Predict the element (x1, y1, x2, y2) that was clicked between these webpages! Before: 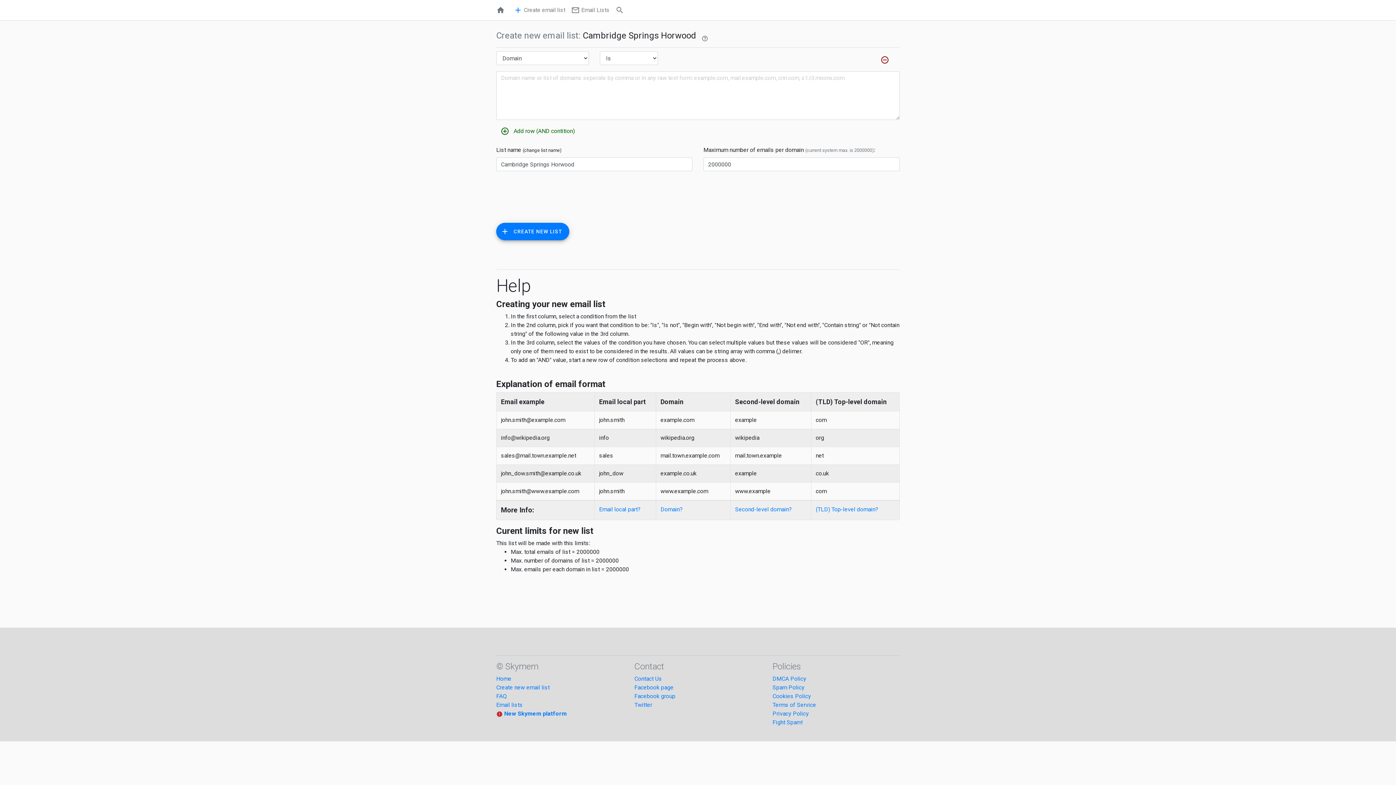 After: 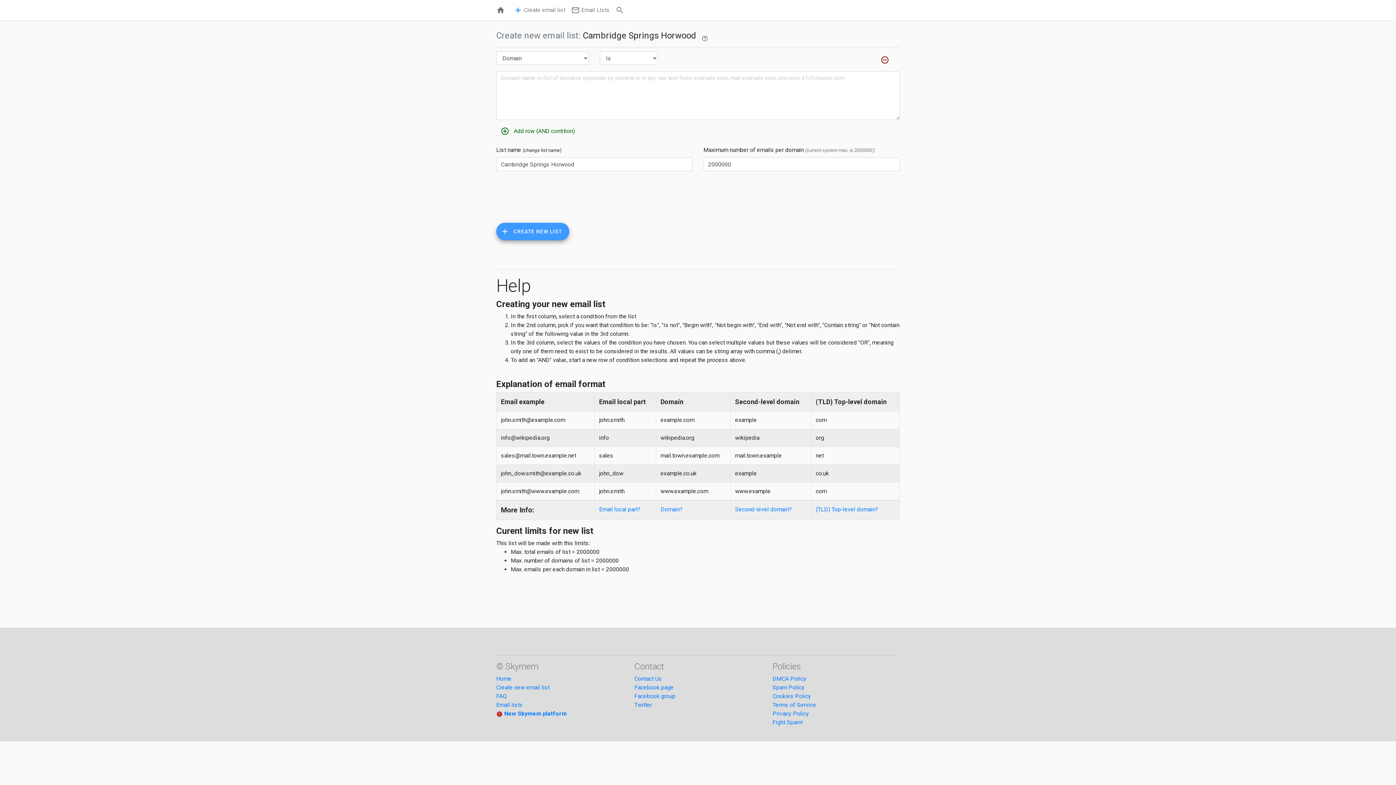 Action: bbox: (496, 222, 569, 240) label: add
CREATE NEW LIST